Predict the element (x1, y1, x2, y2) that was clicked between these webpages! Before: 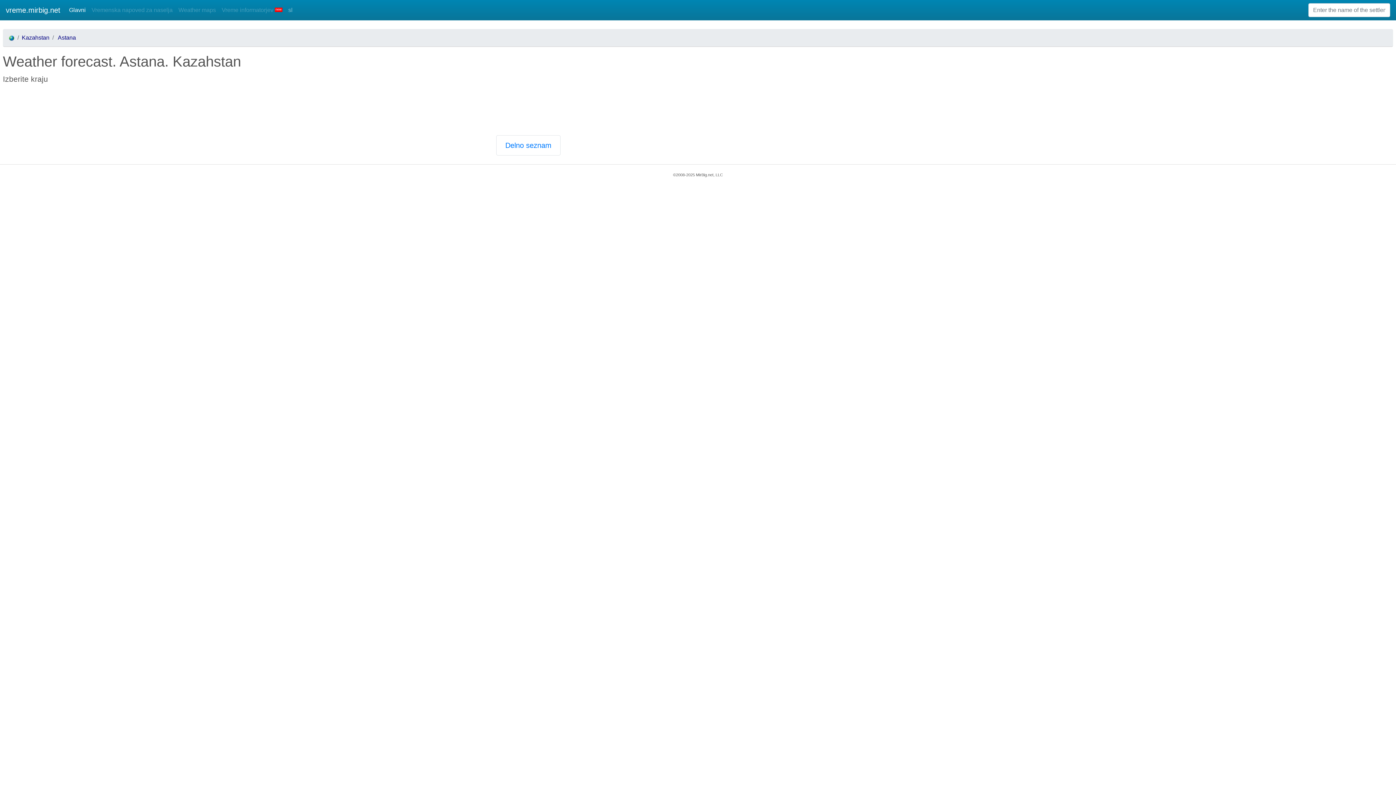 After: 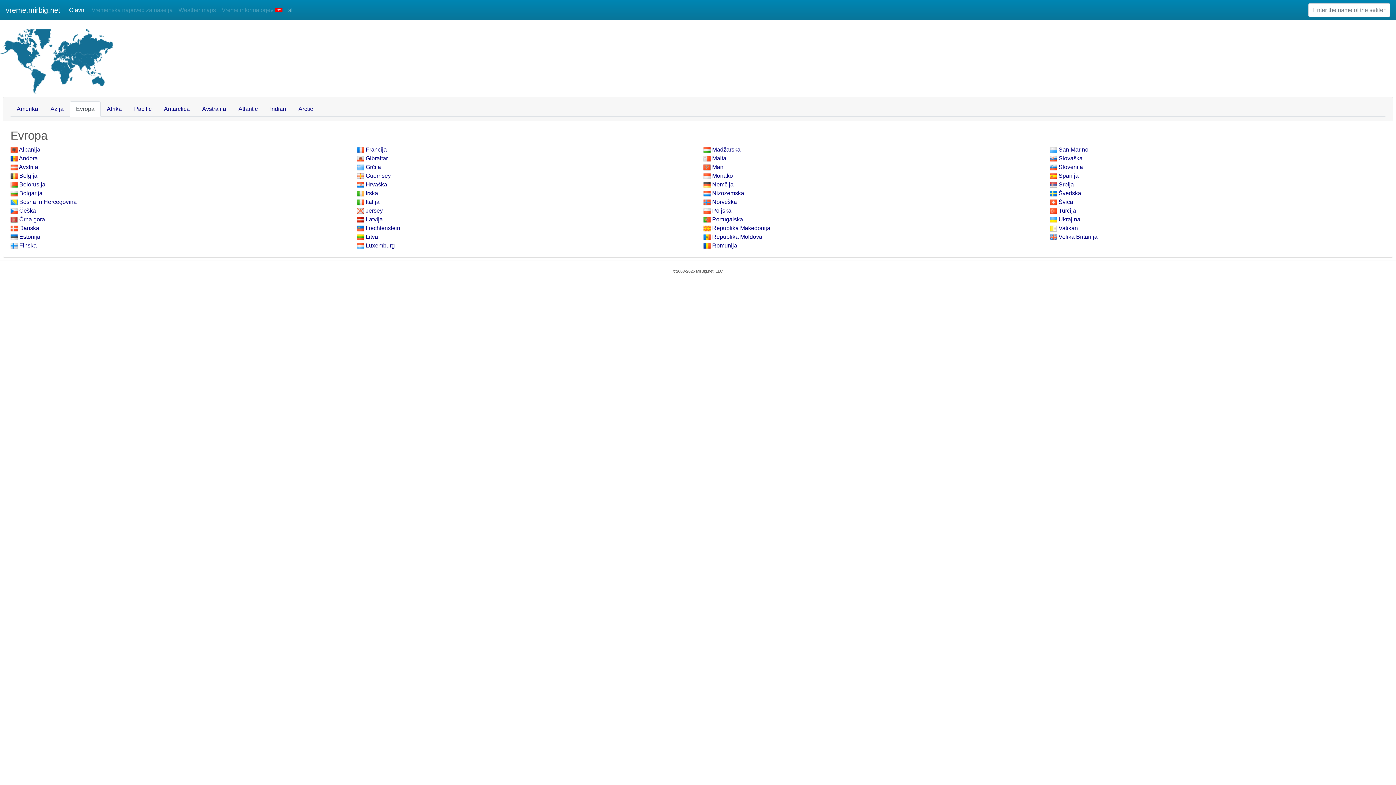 Action: bbox: (5, 2, 60, 17) label: vreme.mirbig.net